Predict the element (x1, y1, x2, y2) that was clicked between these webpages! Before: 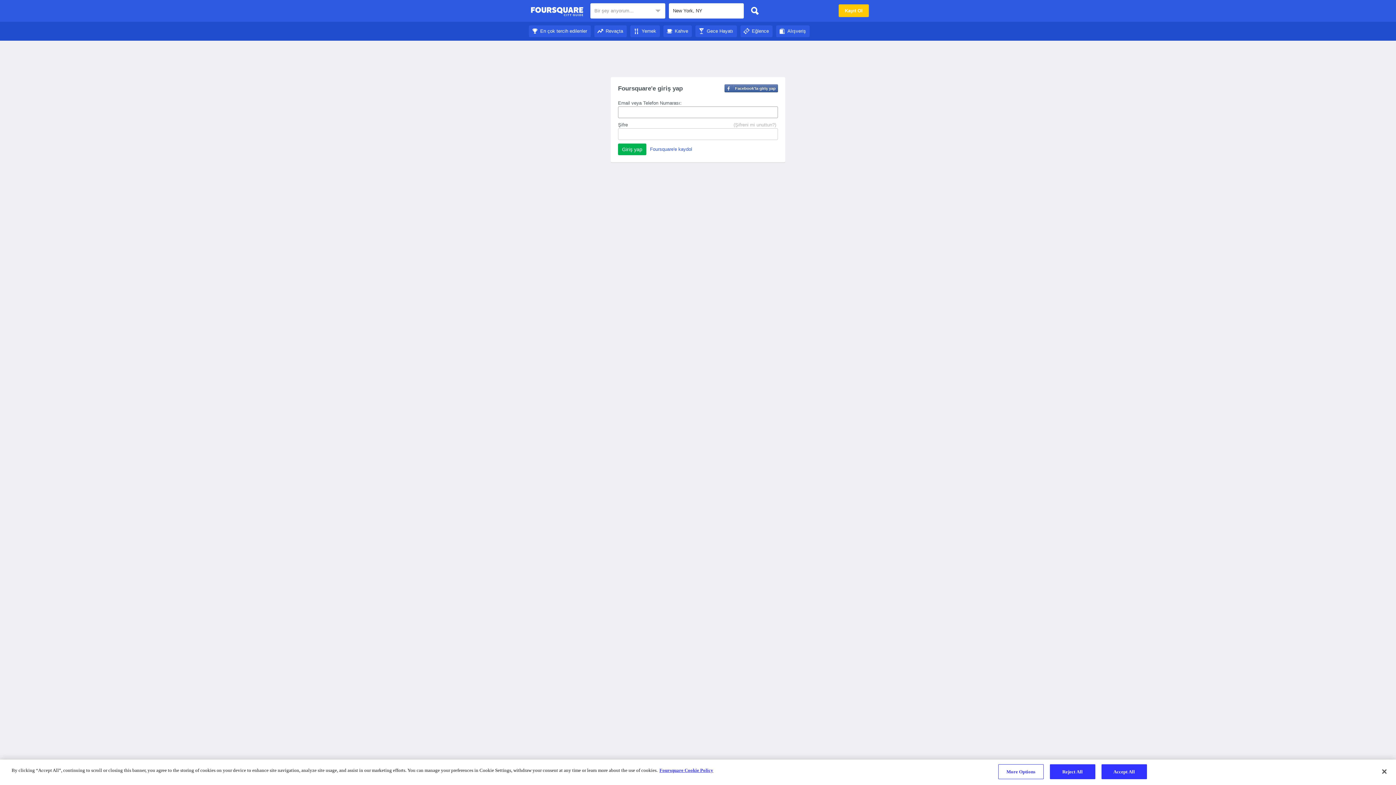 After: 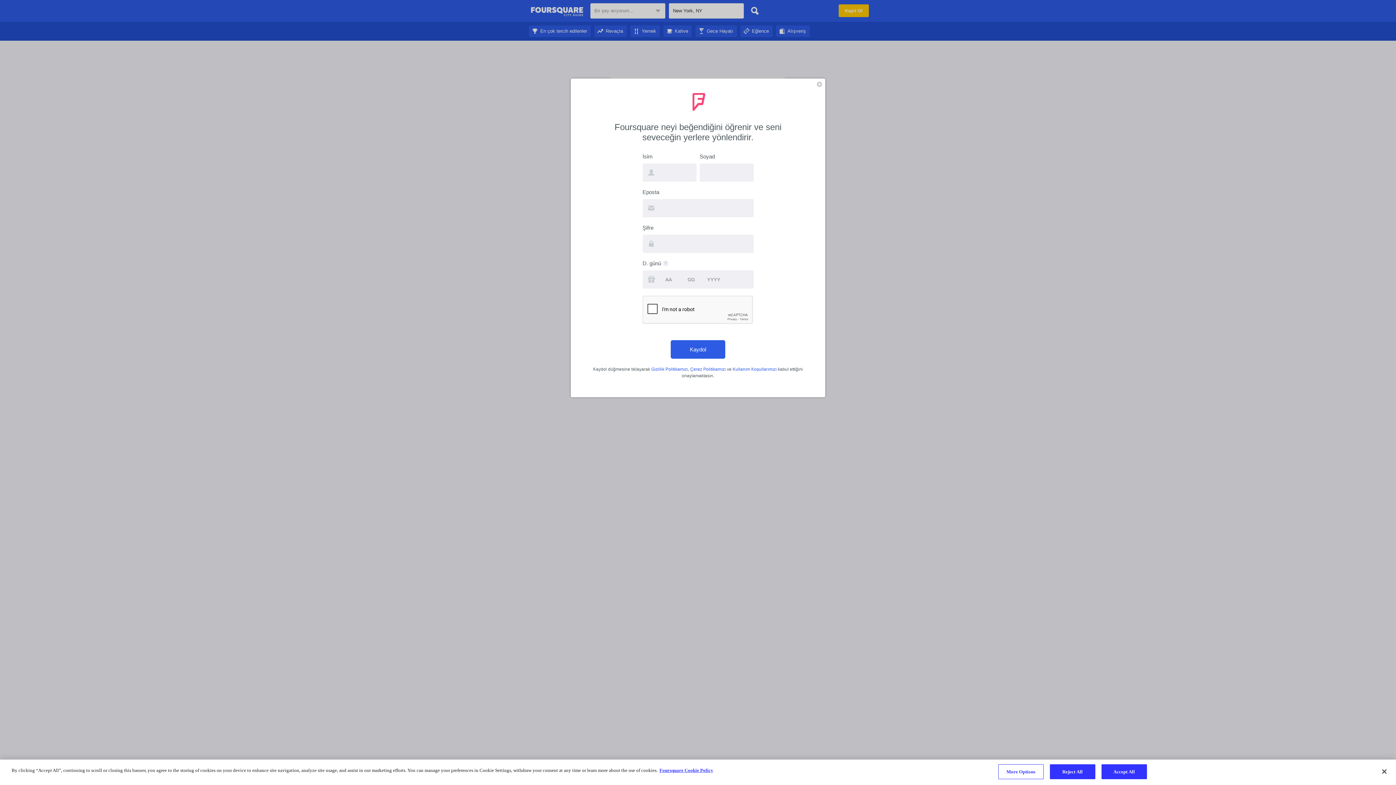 Action: label: Foursquare'e kaydol bbox: (650, 146, 692, 152)